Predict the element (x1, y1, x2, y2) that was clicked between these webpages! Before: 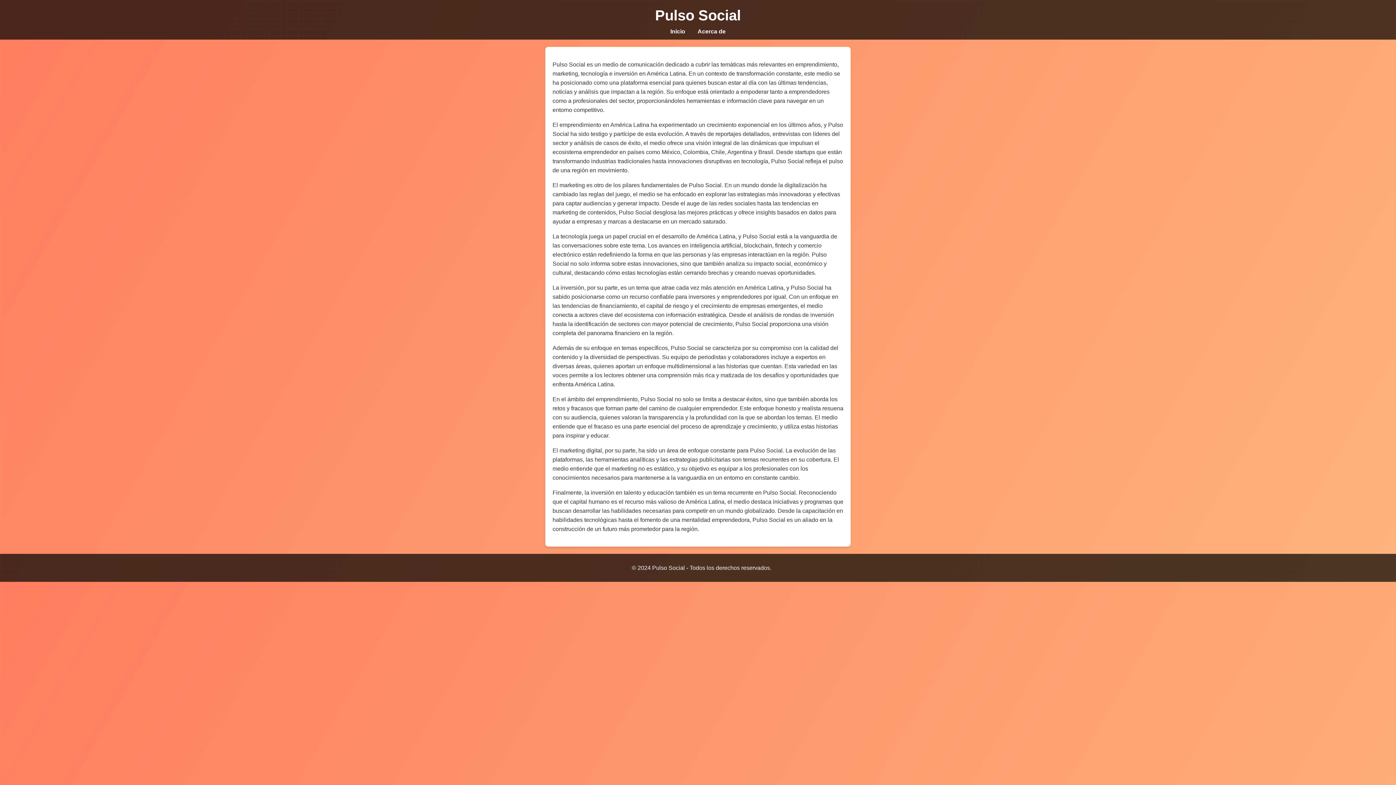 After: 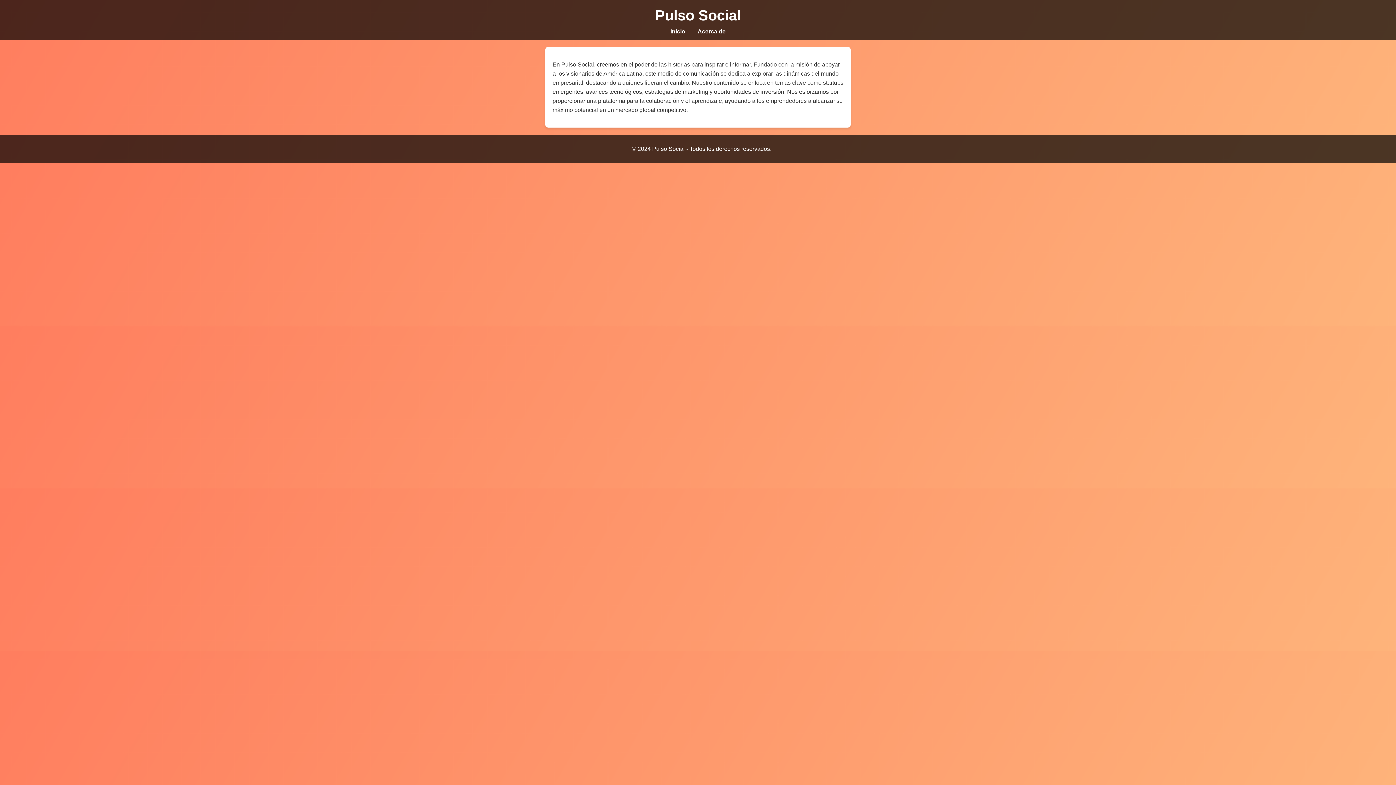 Action: bbox: (697, 28, 725, 34) label: Acerca de